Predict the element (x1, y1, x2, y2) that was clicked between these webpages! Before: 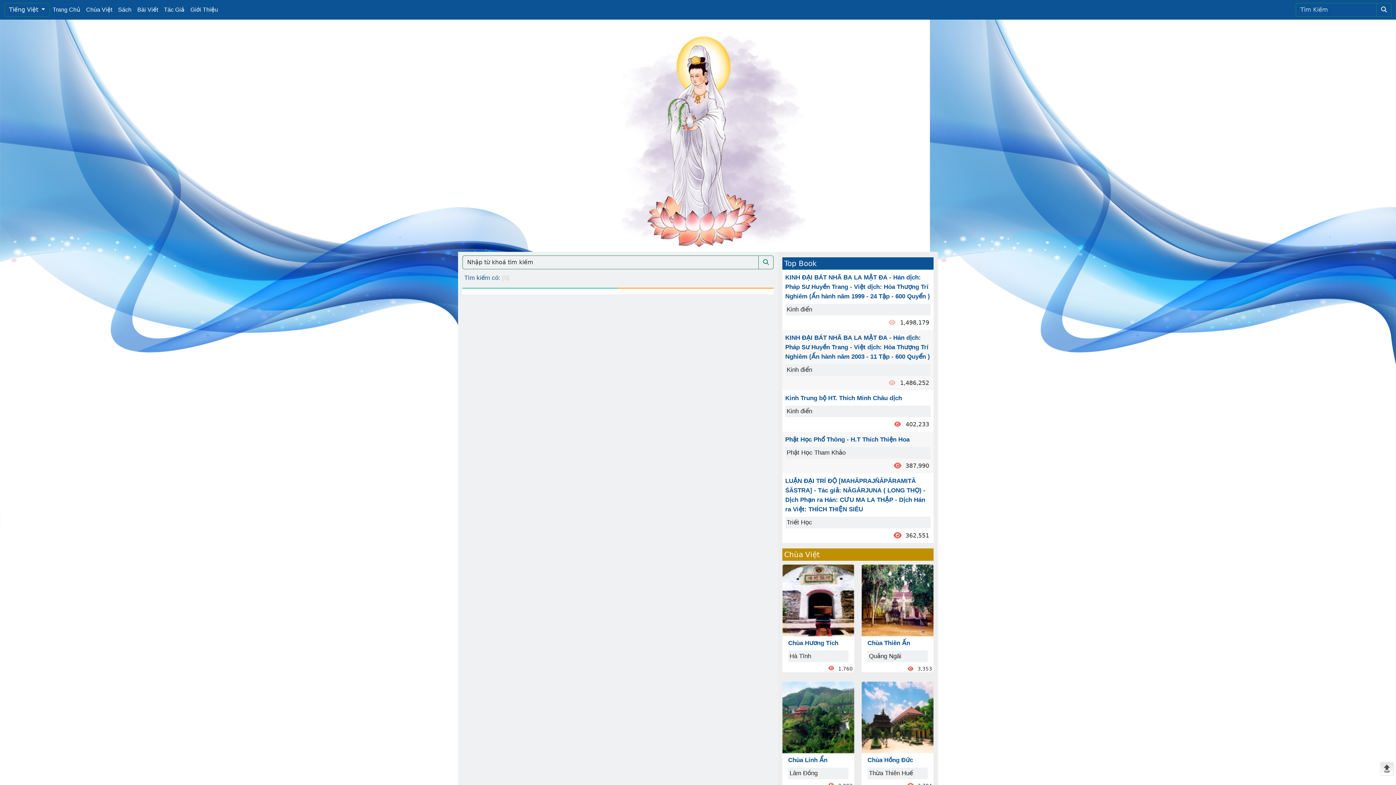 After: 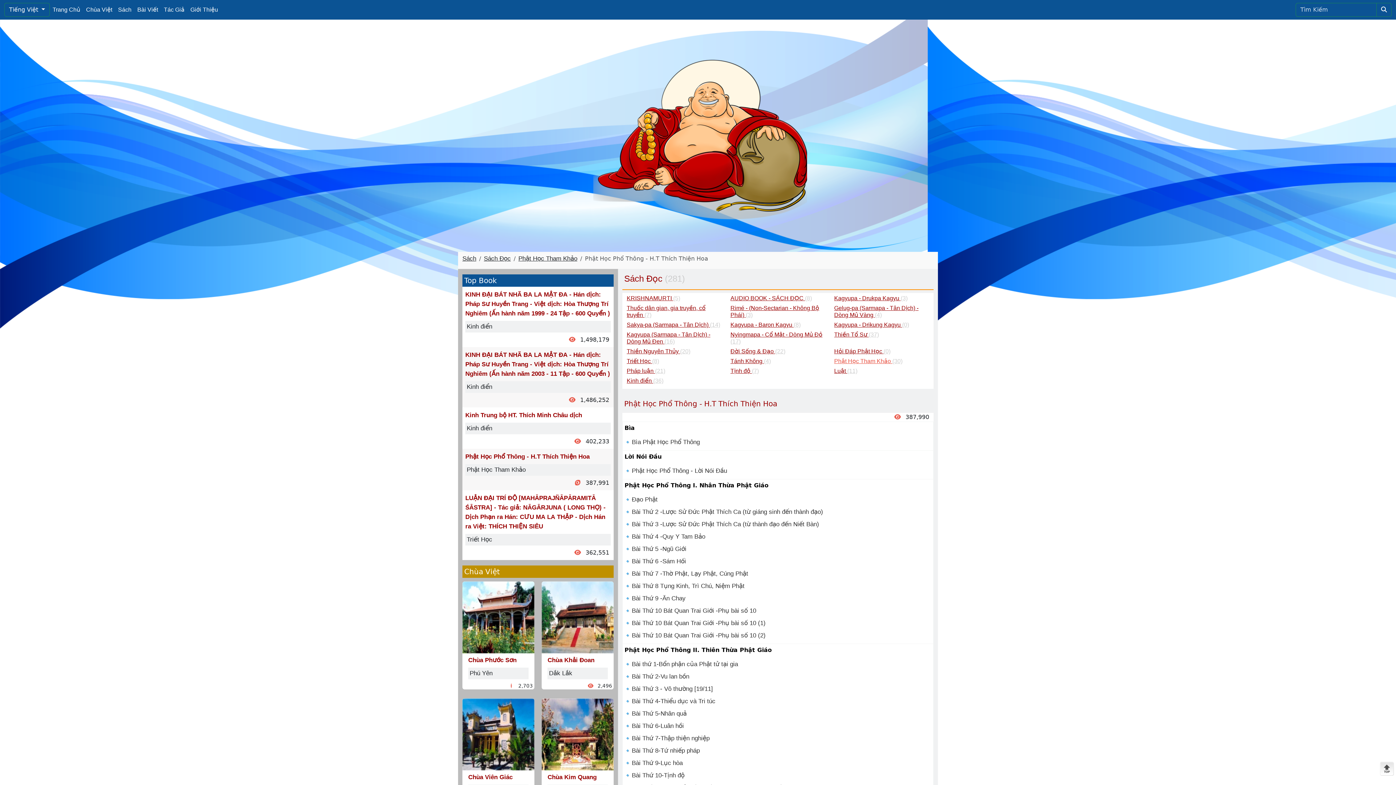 Action: bbox: (785, 436, 909, 443) label: Phật Học Phổ Thông - H.T Thích Thiện Hoa